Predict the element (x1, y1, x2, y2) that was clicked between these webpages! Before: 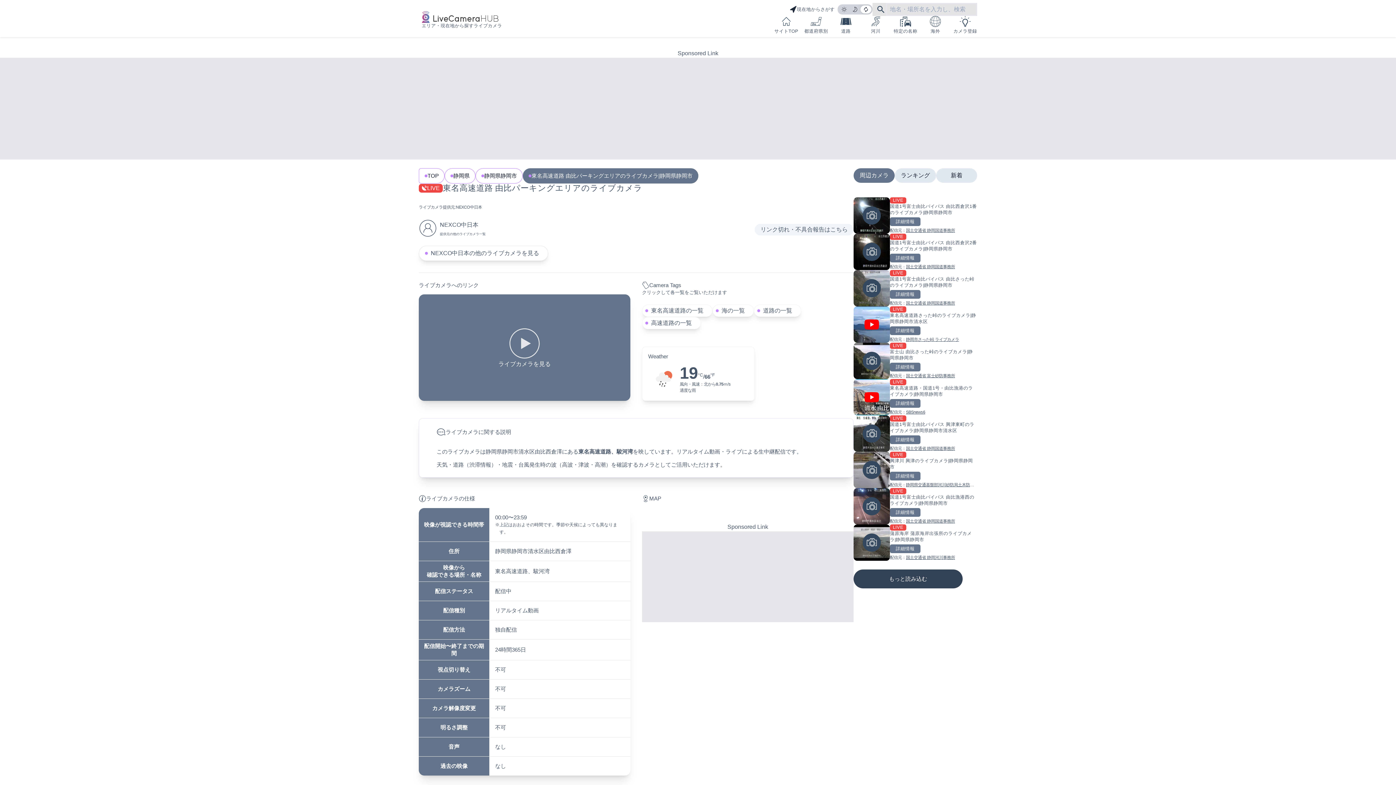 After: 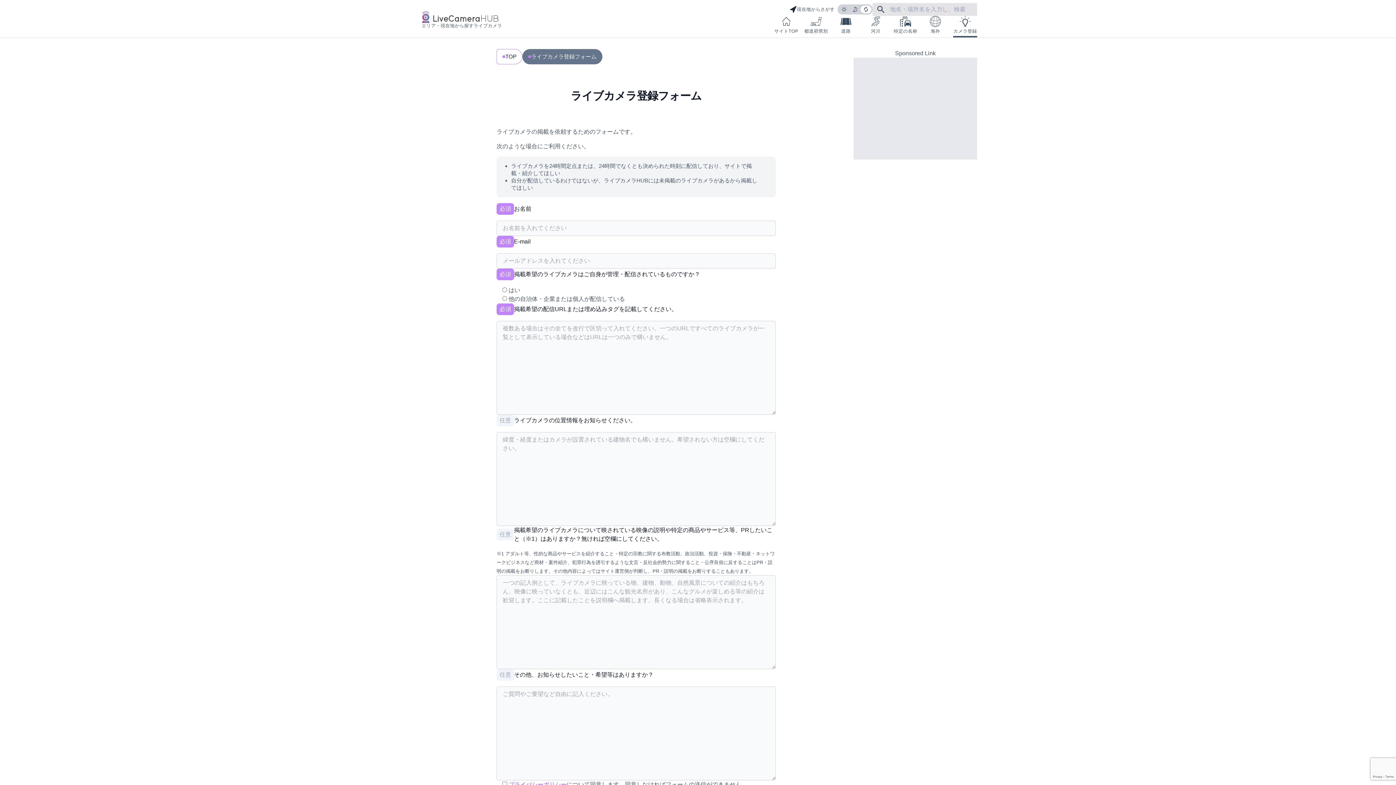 Action: bbox: (953, 16, 977, 37) label: カメラ登録